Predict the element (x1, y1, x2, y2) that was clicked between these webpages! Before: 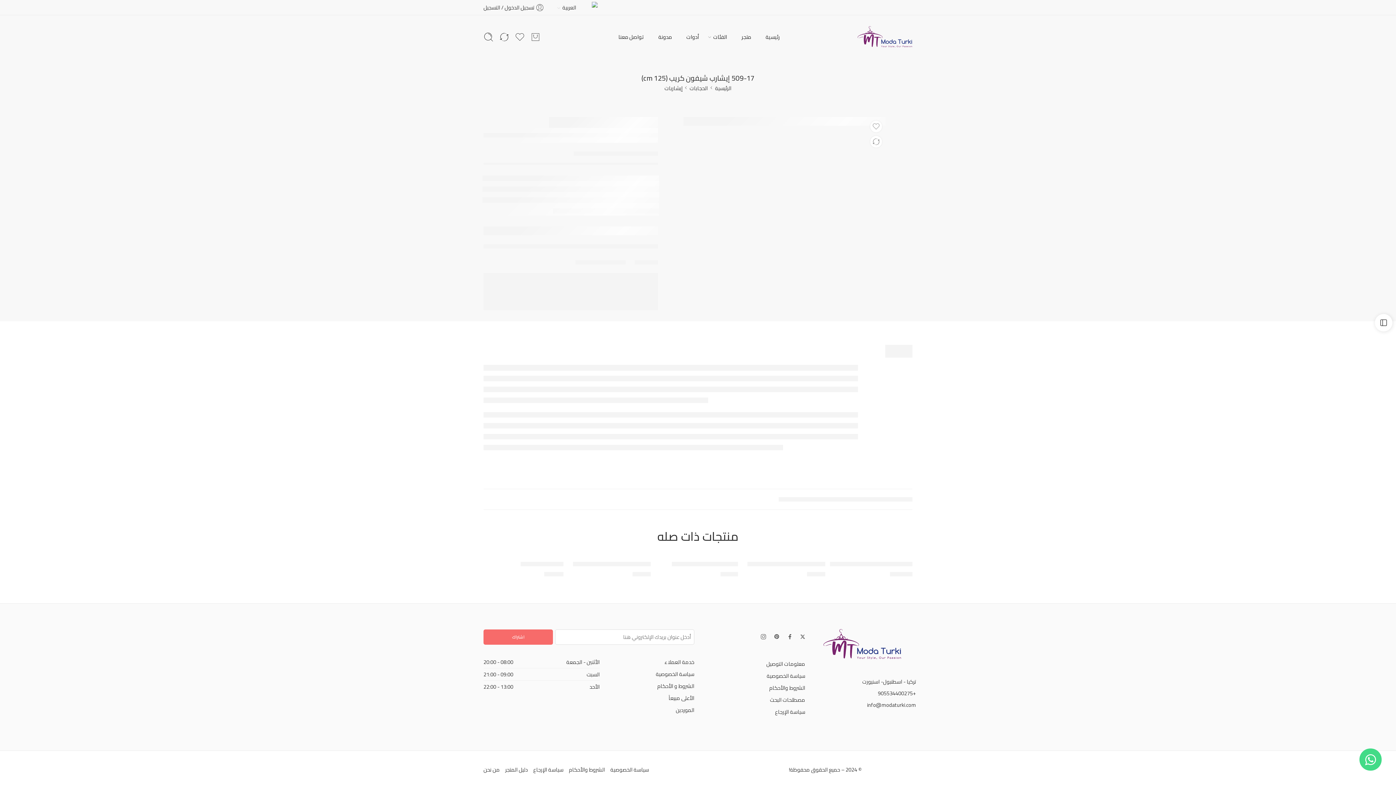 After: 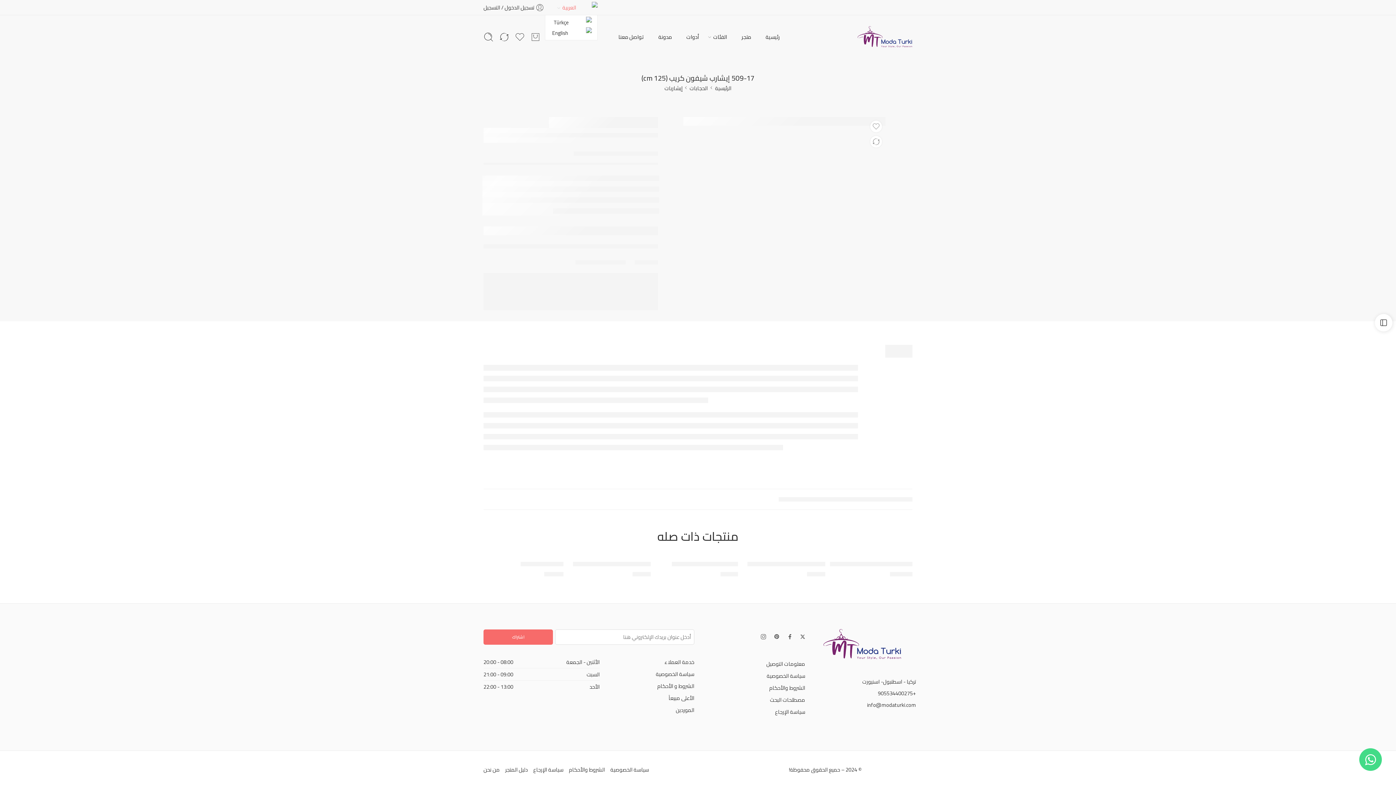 Action: label: العربية bbox: (562, 2, 597, 12)